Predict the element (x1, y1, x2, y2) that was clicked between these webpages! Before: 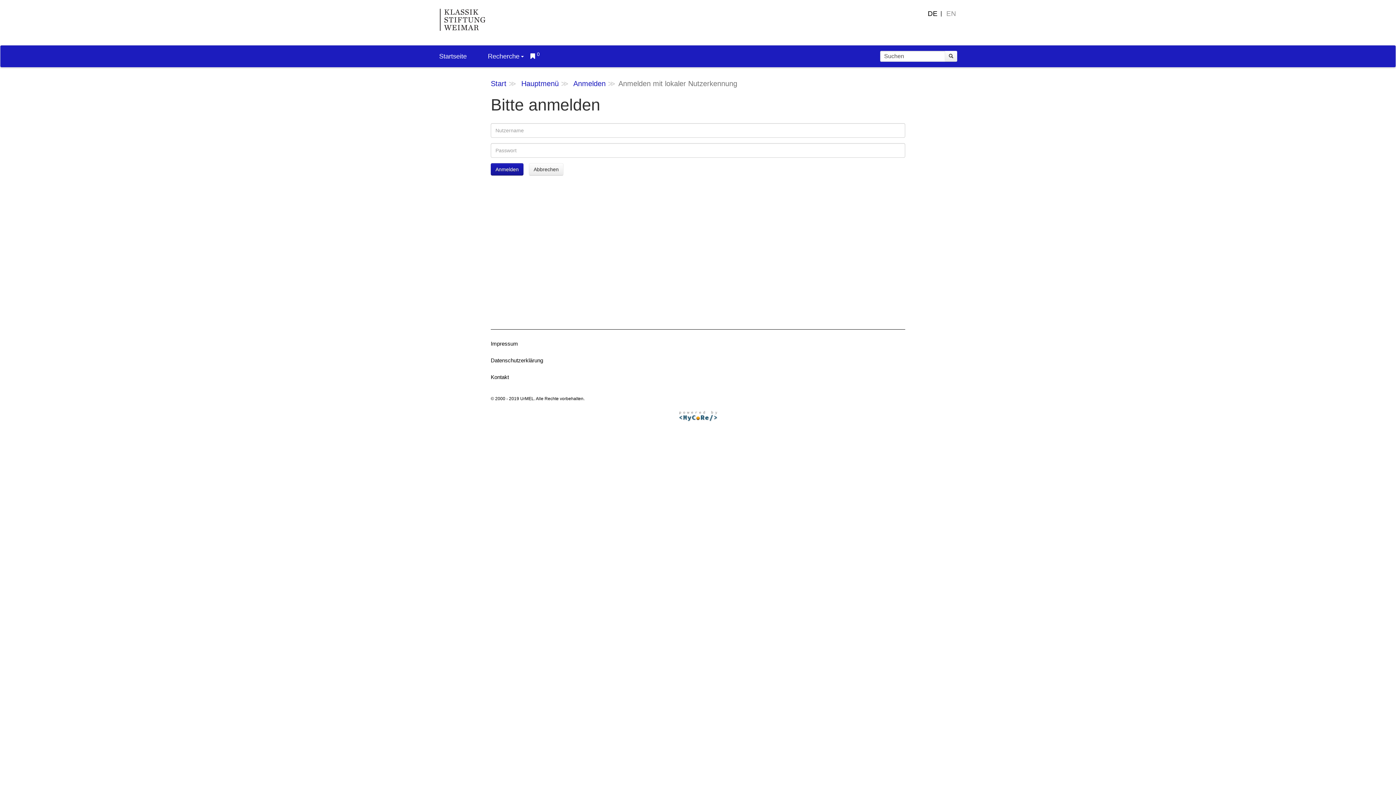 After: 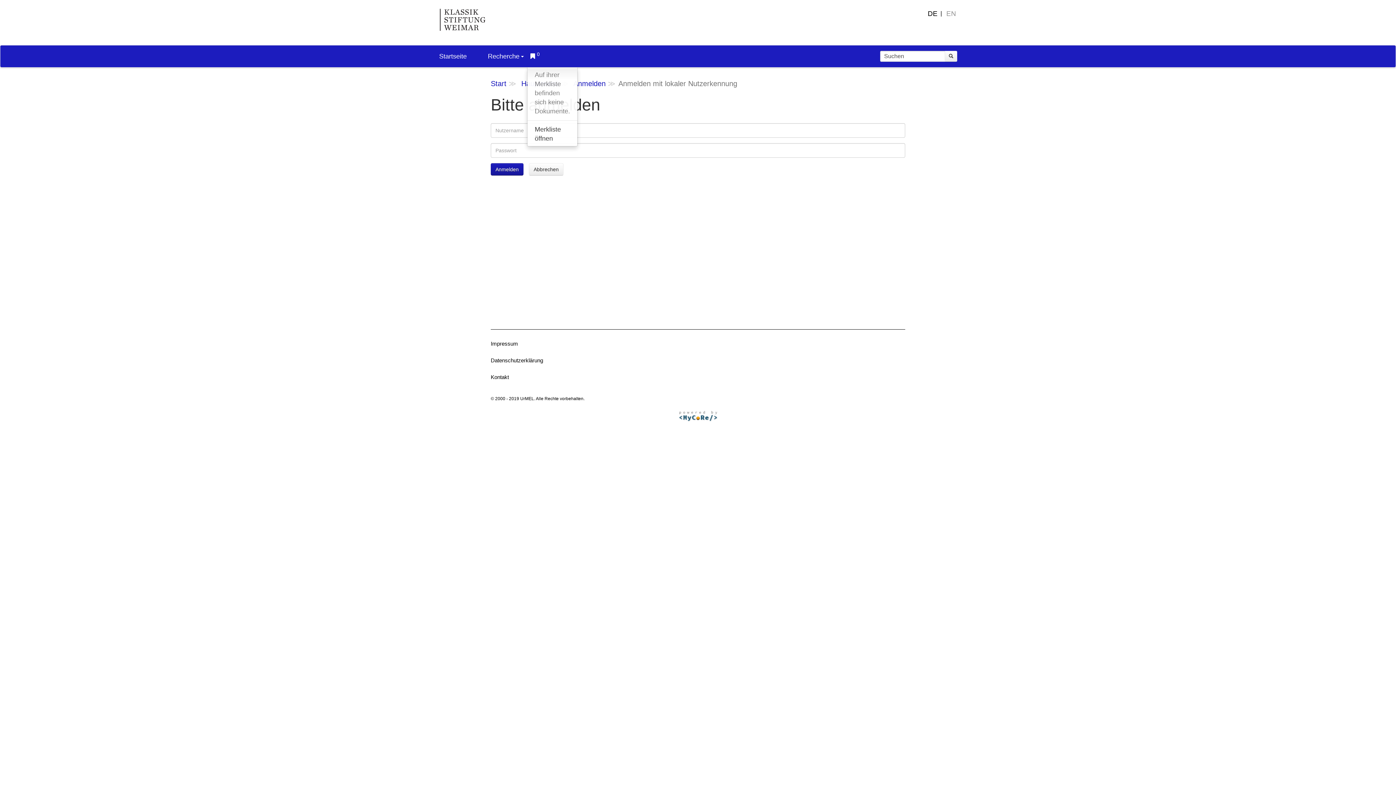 Action: bbox: (527, 45, 543, 67) label: 0